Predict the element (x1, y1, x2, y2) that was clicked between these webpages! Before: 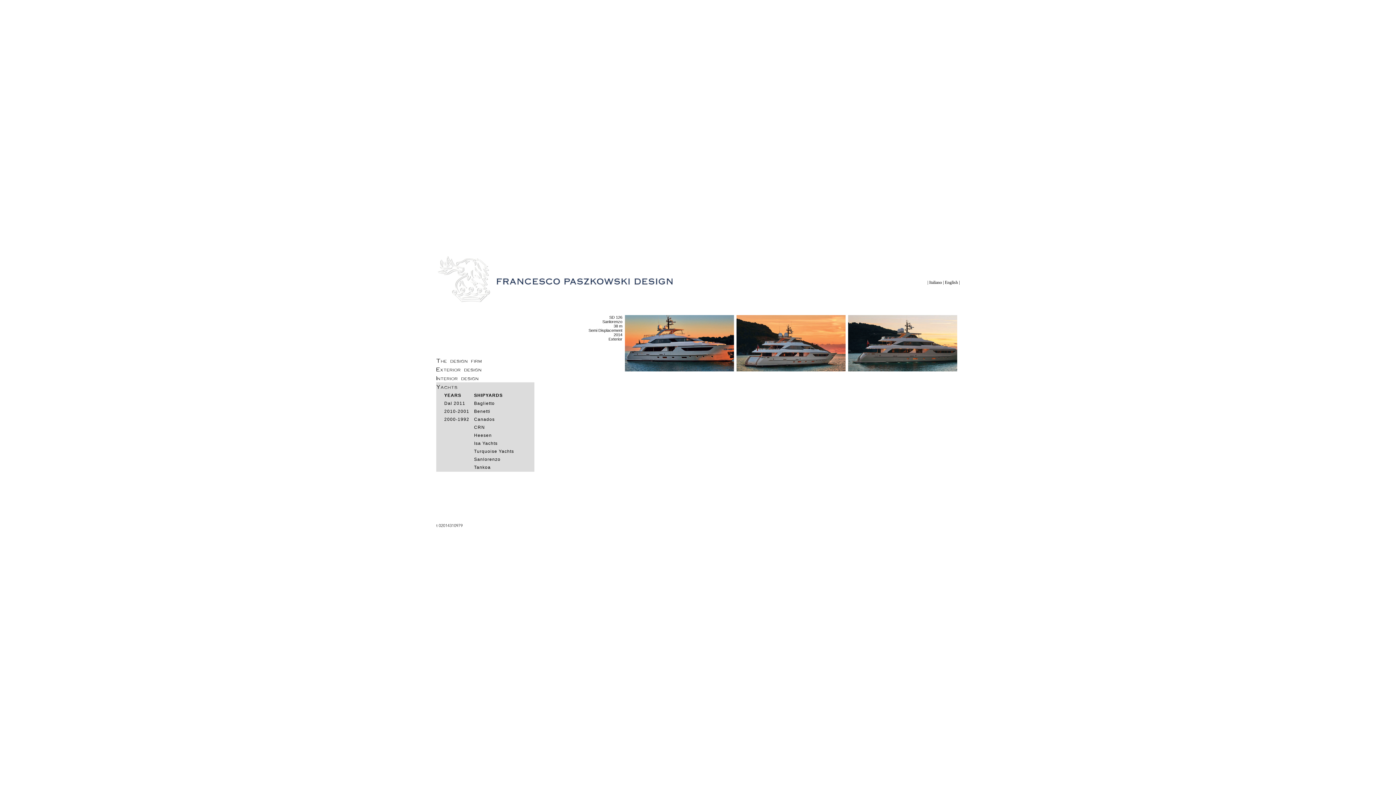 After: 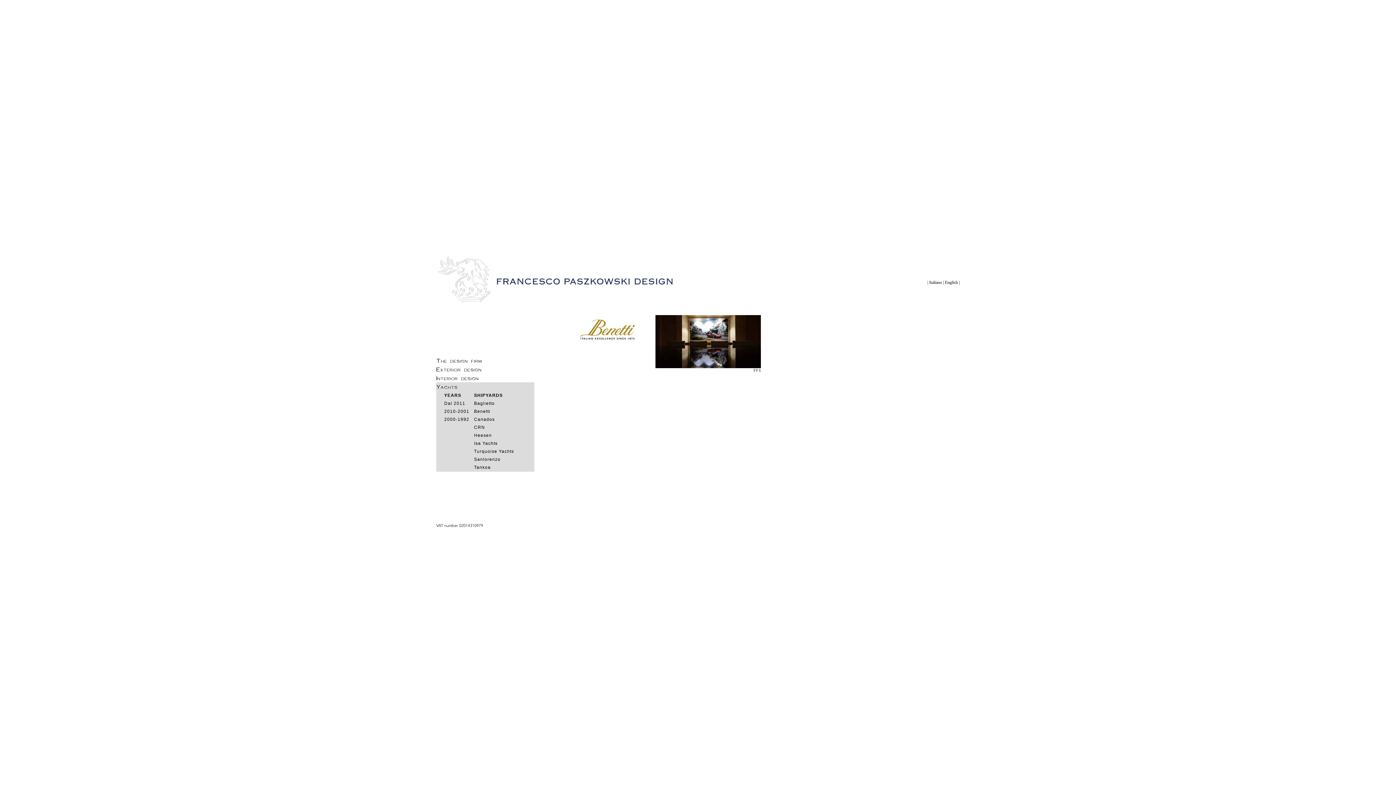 Action: bbox: (474, 409, 490, 414) label: Benetti